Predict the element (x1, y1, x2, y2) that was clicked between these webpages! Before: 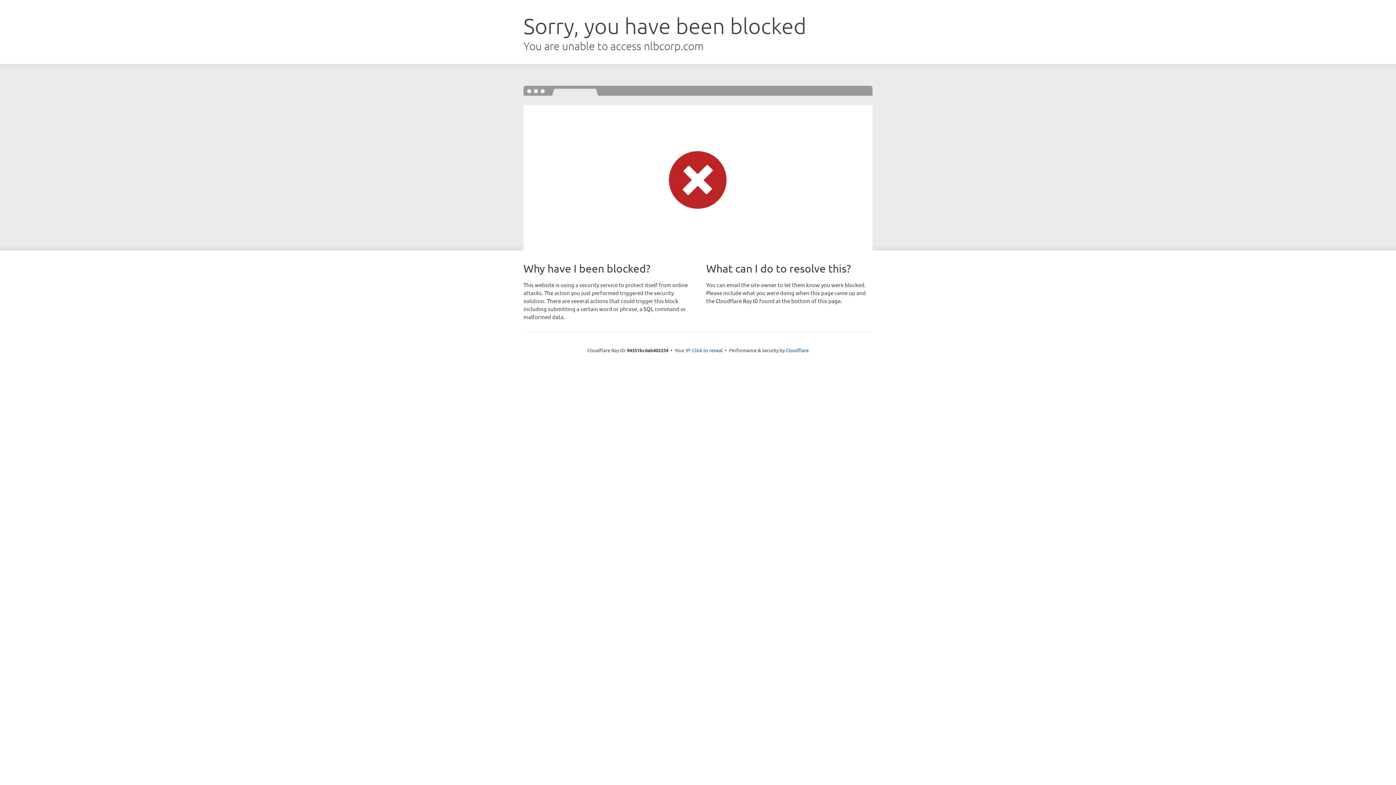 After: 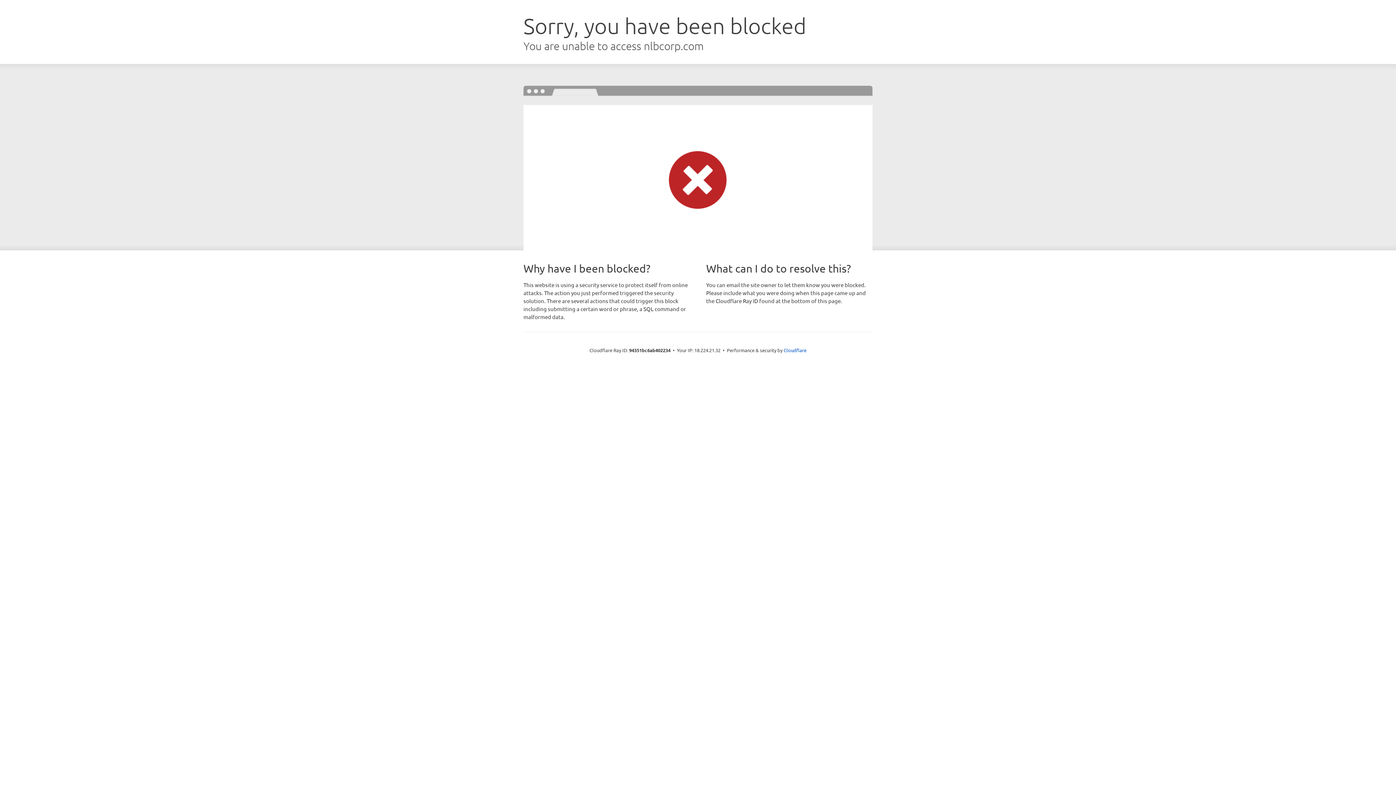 Action: label: Click to reveal bbox: (692, 346, 722, 353)